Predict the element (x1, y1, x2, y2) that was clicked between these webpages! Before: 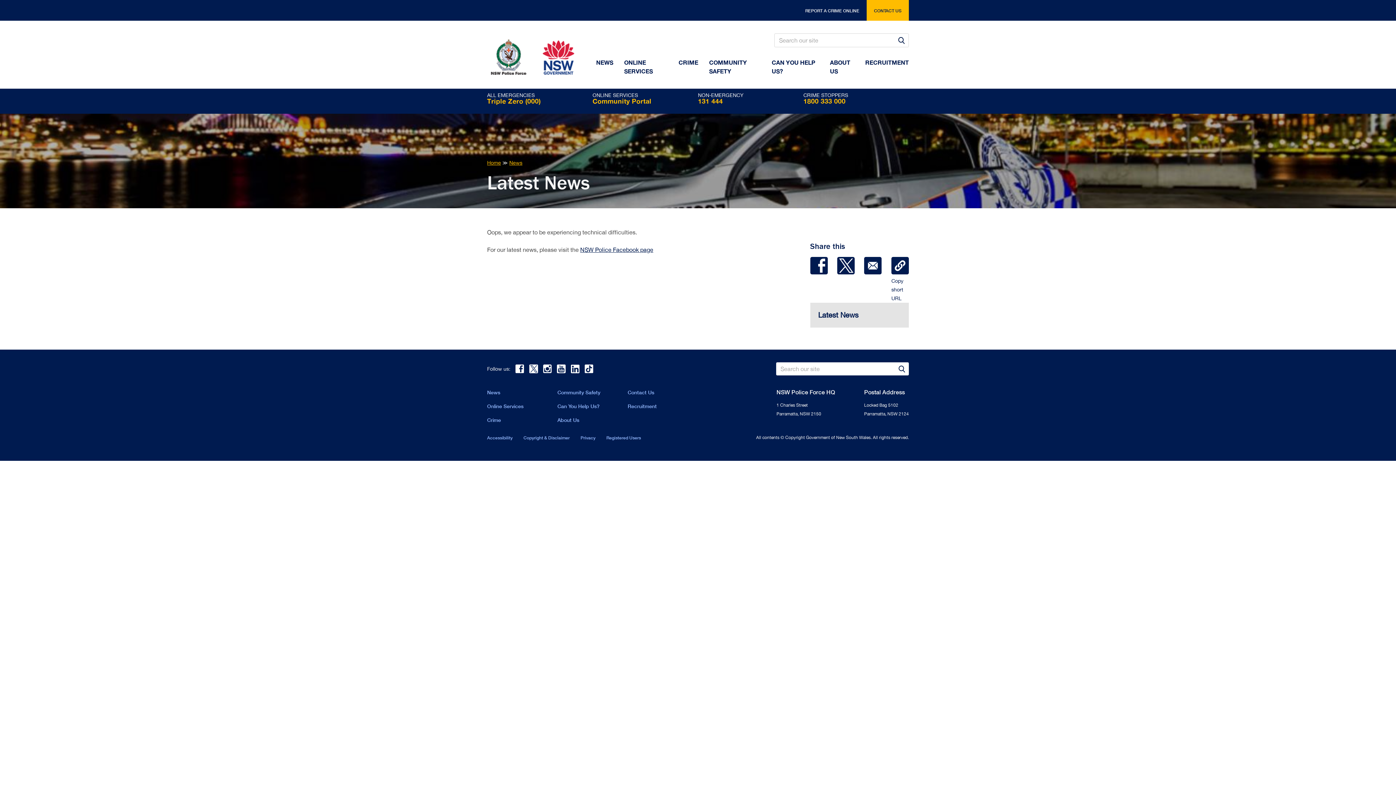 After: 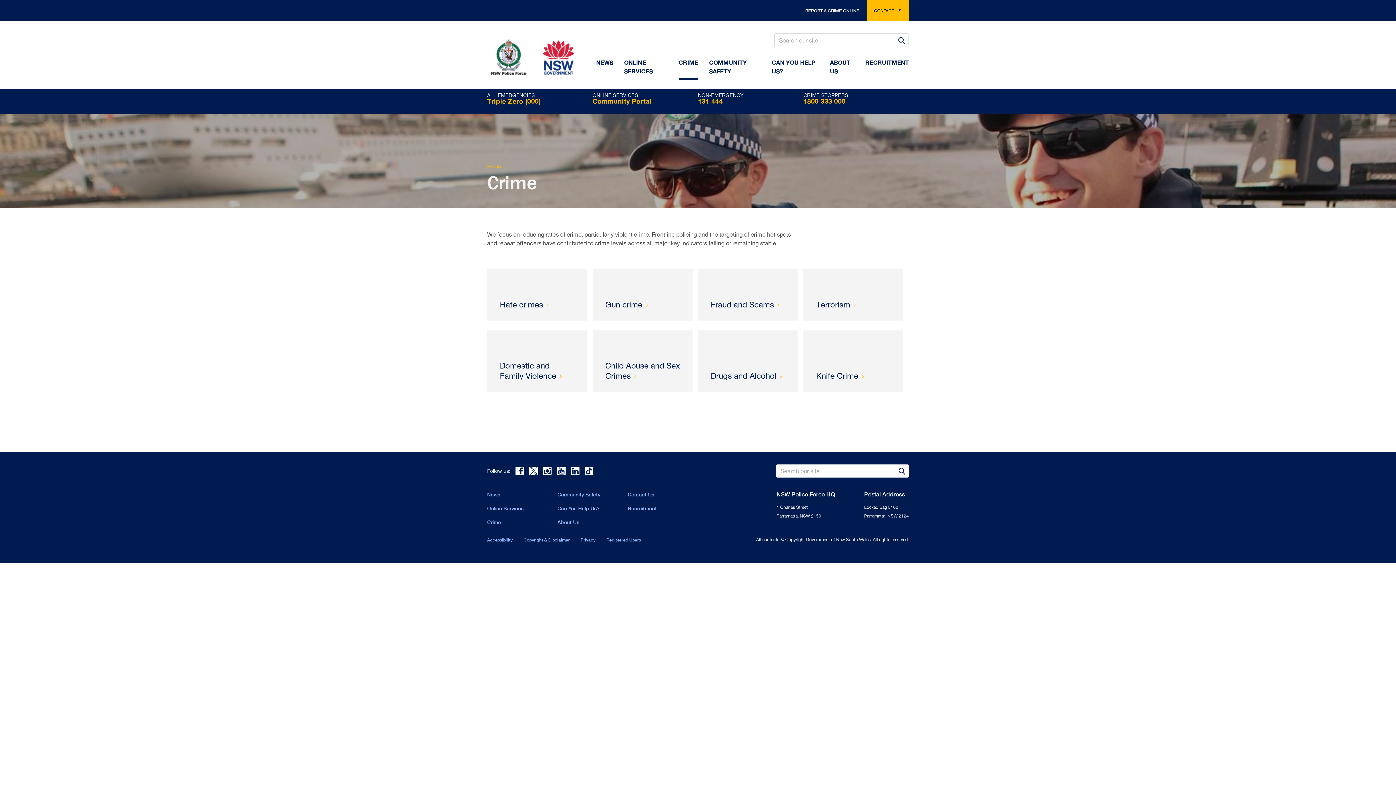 Action: bbox: (487, 417, 501, 423) label: Crime